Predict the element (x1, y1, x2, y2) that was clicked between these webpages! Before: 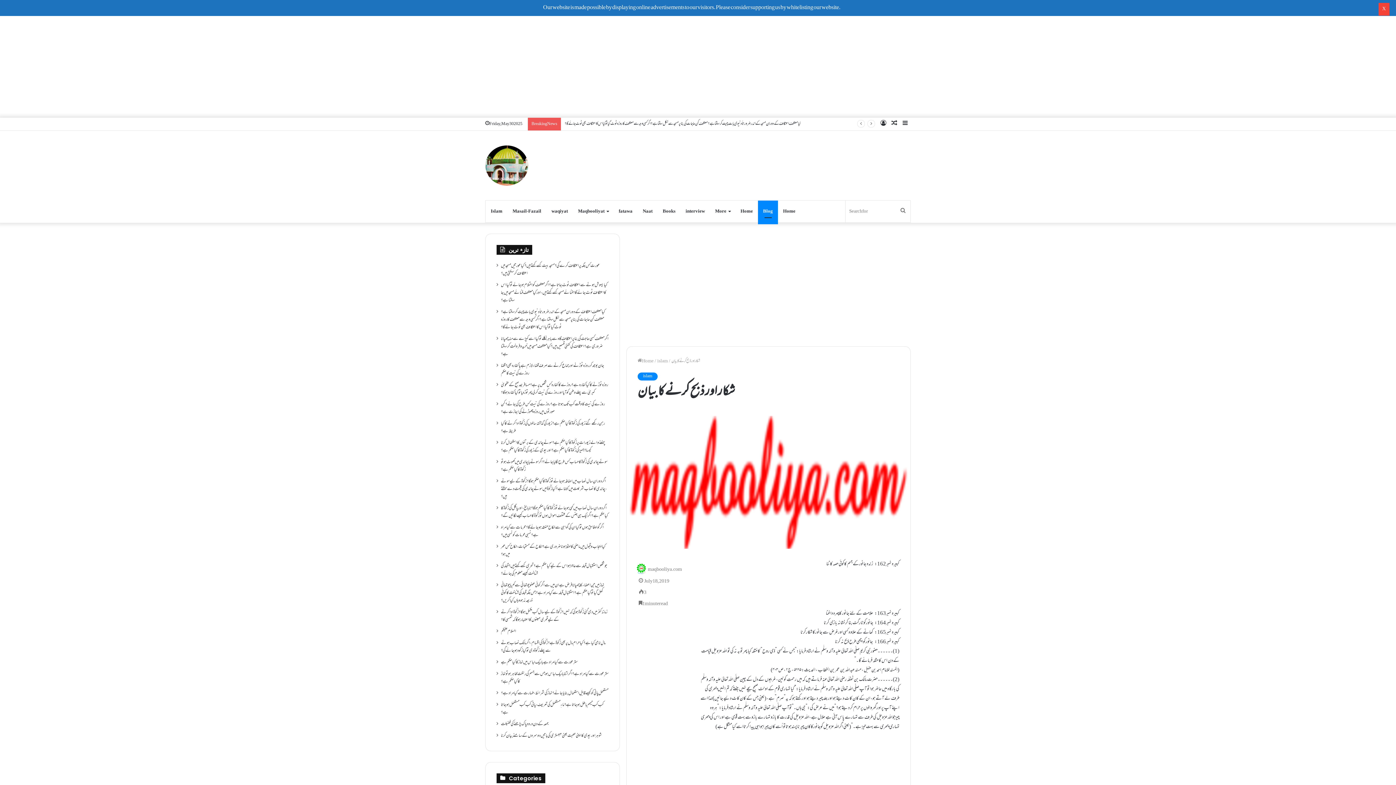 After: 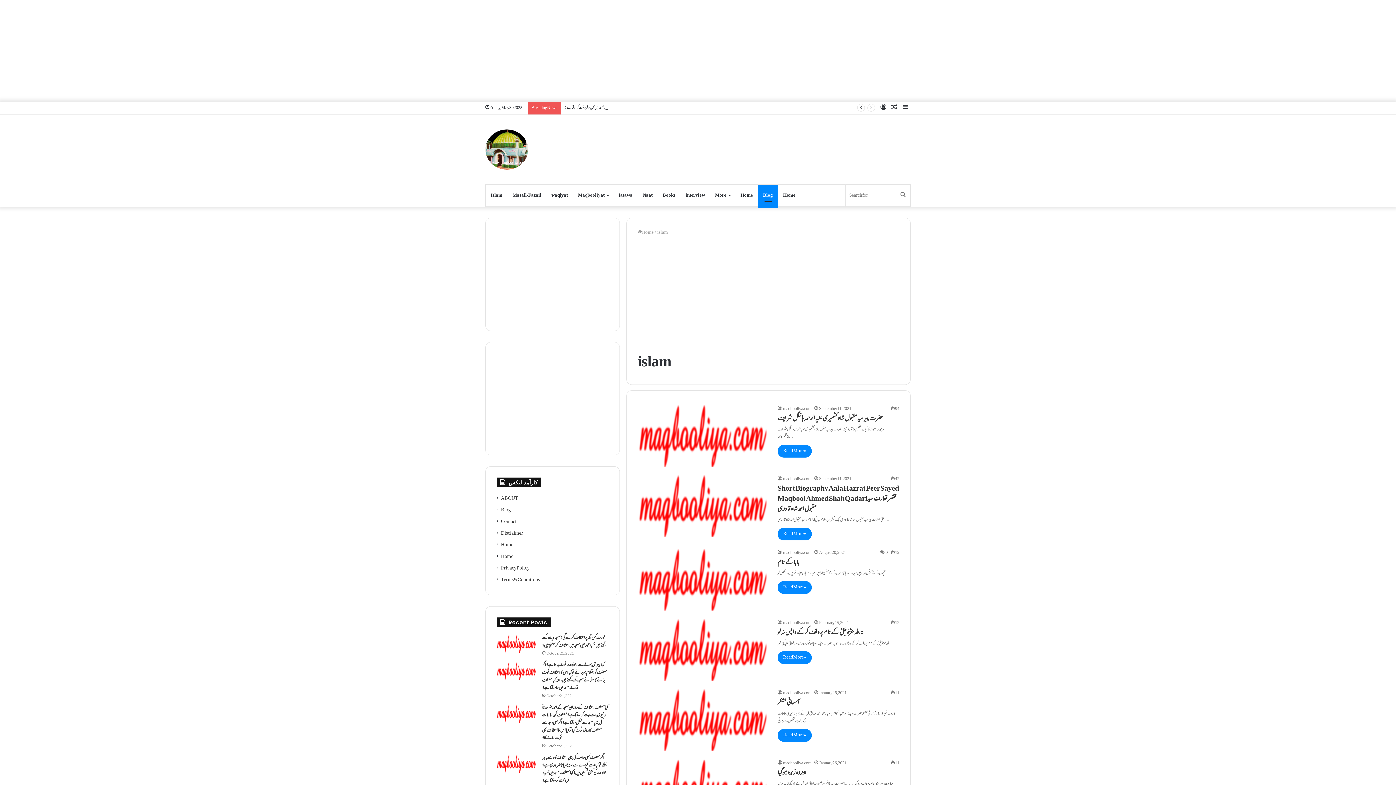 Action: bbox: (657, 357, 668, 365) label: islam